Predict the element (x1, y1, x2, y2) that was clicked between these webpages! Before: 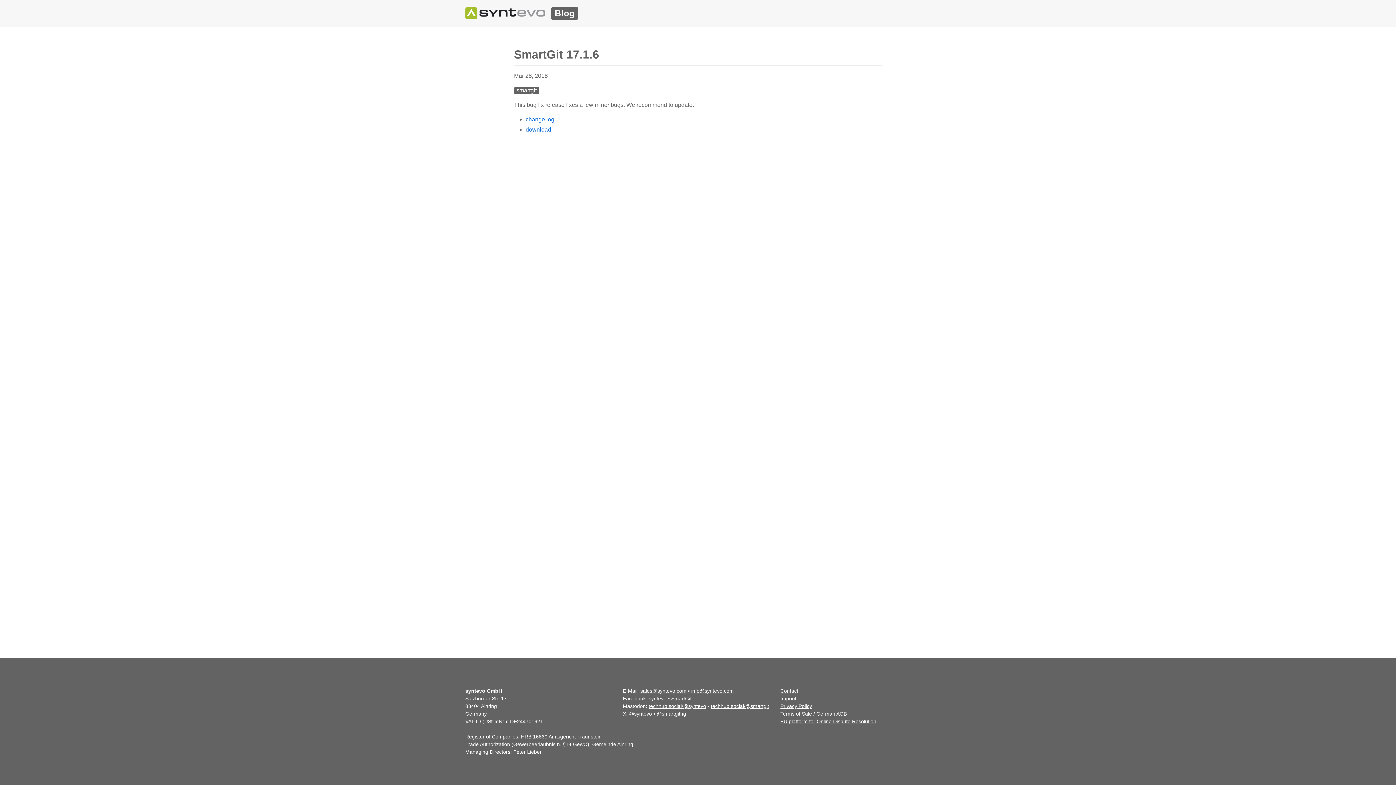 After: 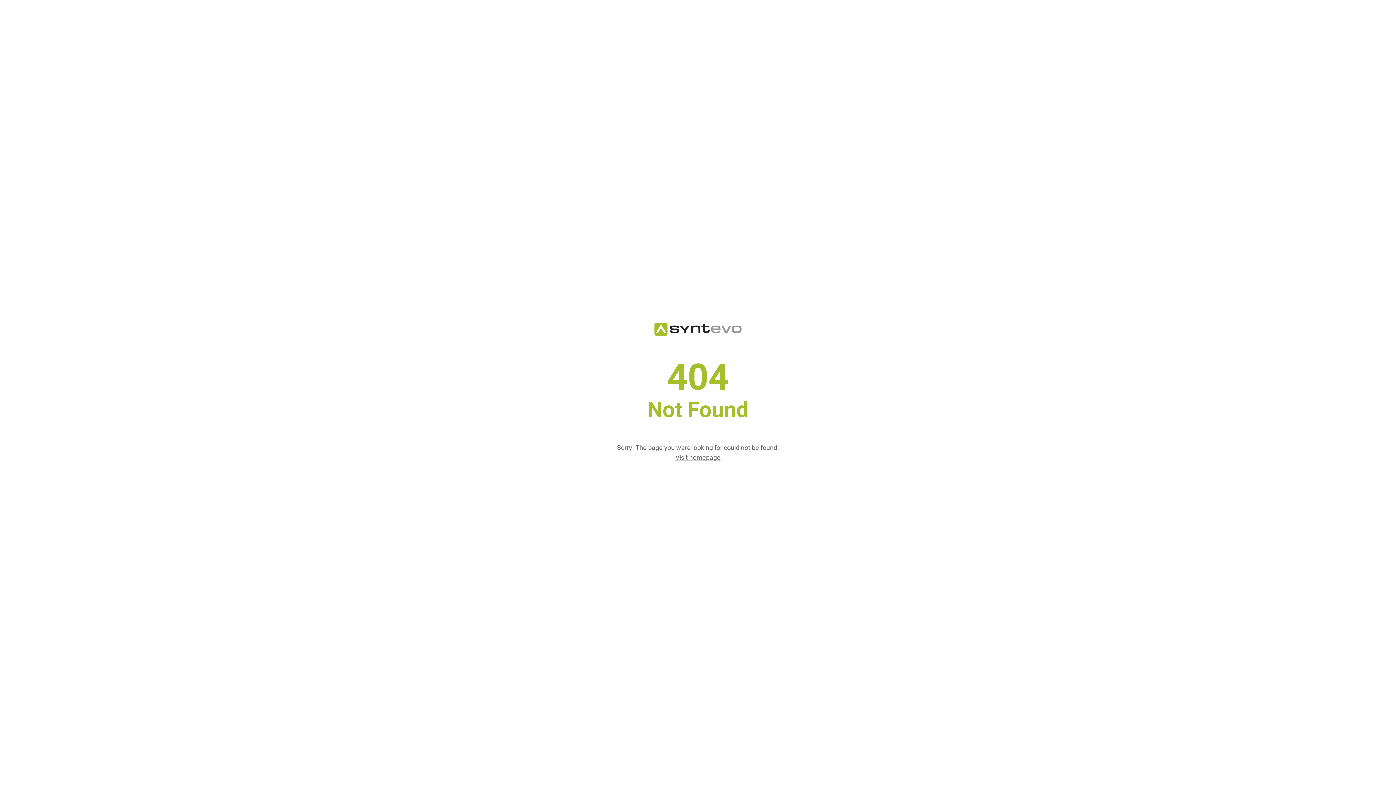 Action: label: change log bbox: (525, 116, 554, 122)